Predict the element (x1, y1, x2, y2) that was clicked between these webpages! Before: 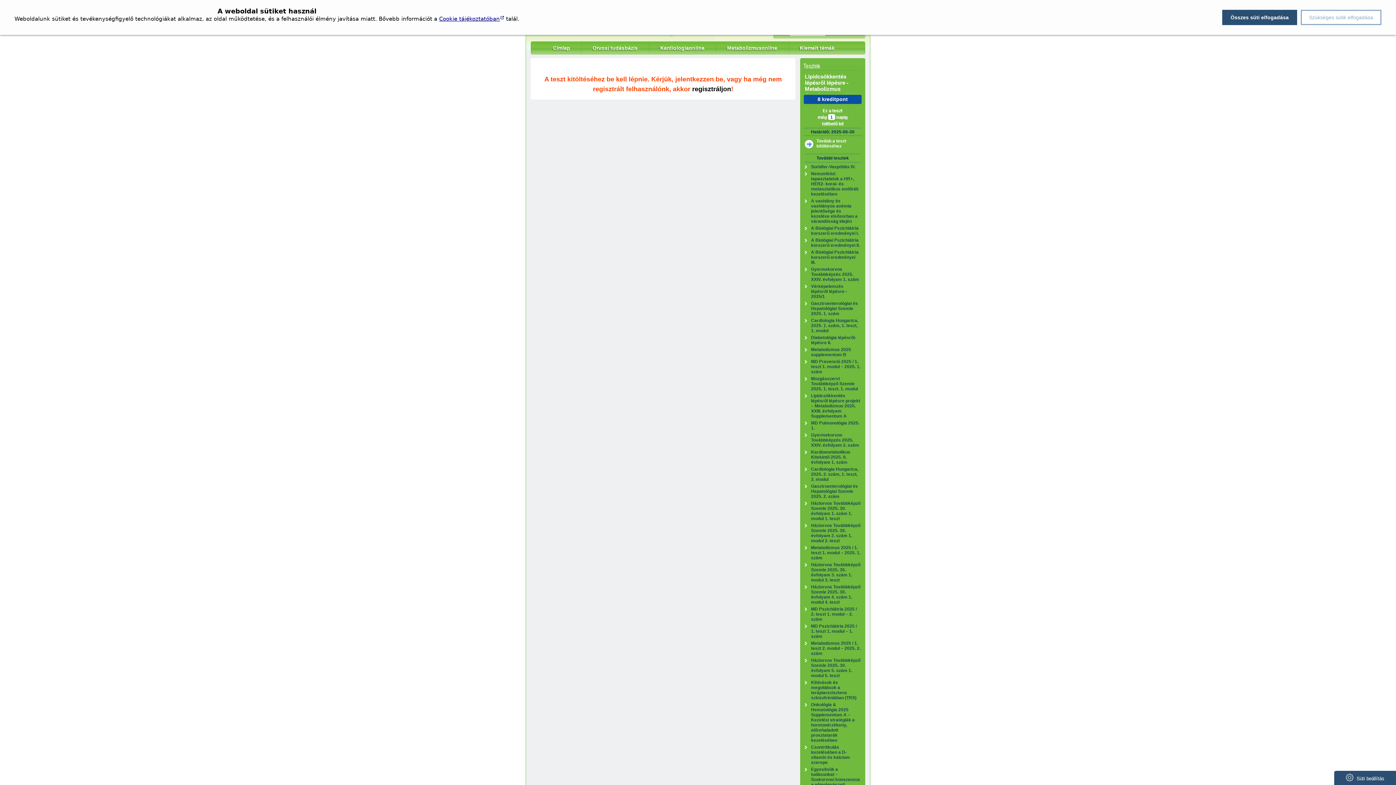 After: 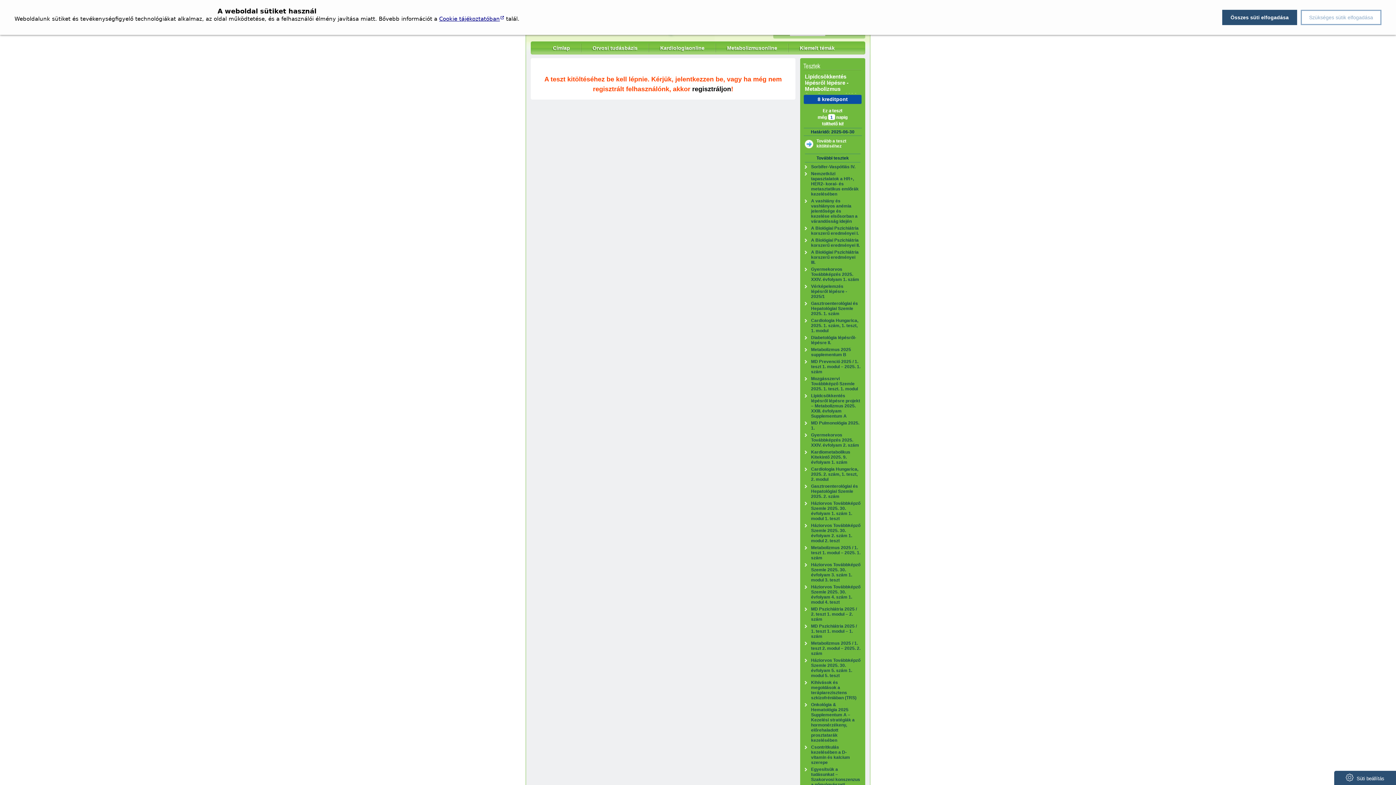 Action: label: MD Pszichiátria 2025 / 2. teszt 1. modul – 2. szám bbox: (811, 606, 860, 622)